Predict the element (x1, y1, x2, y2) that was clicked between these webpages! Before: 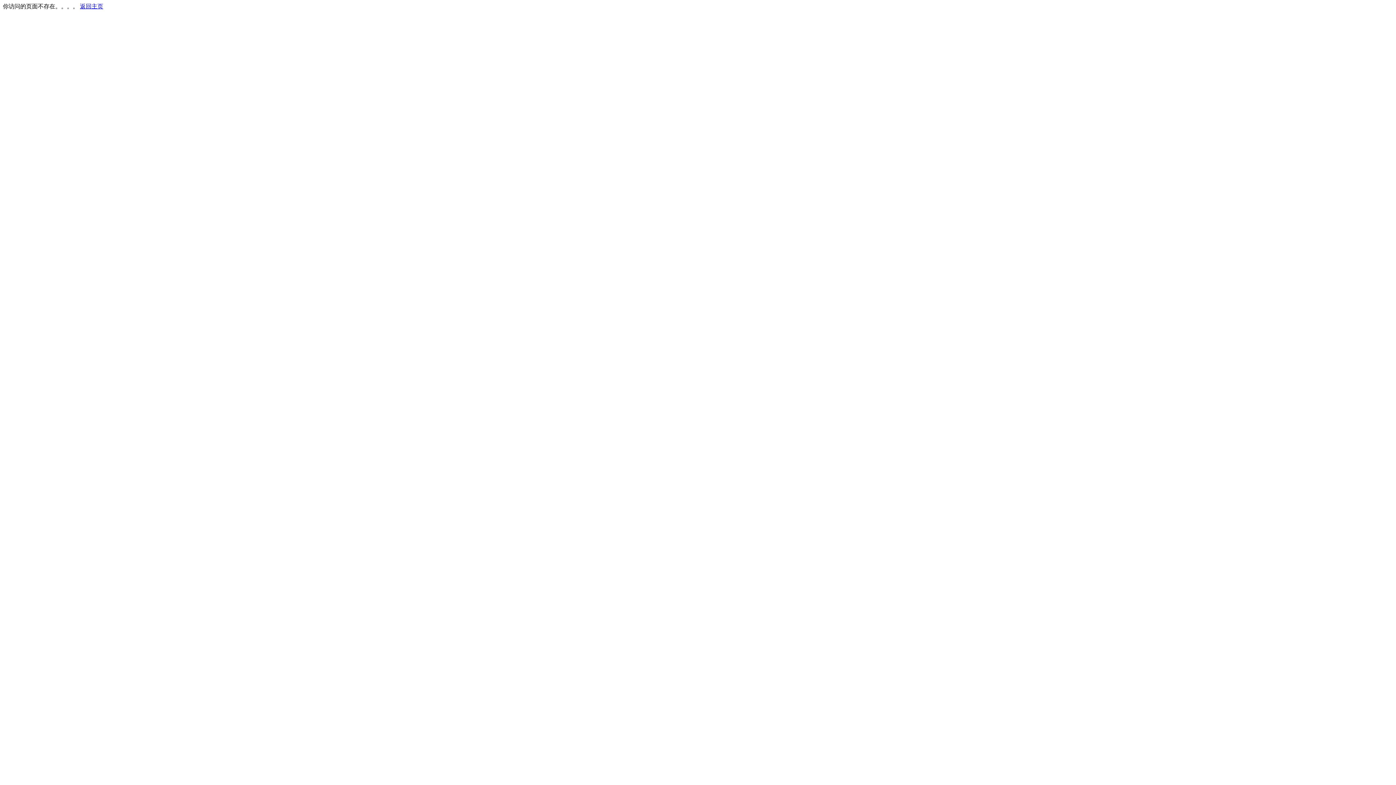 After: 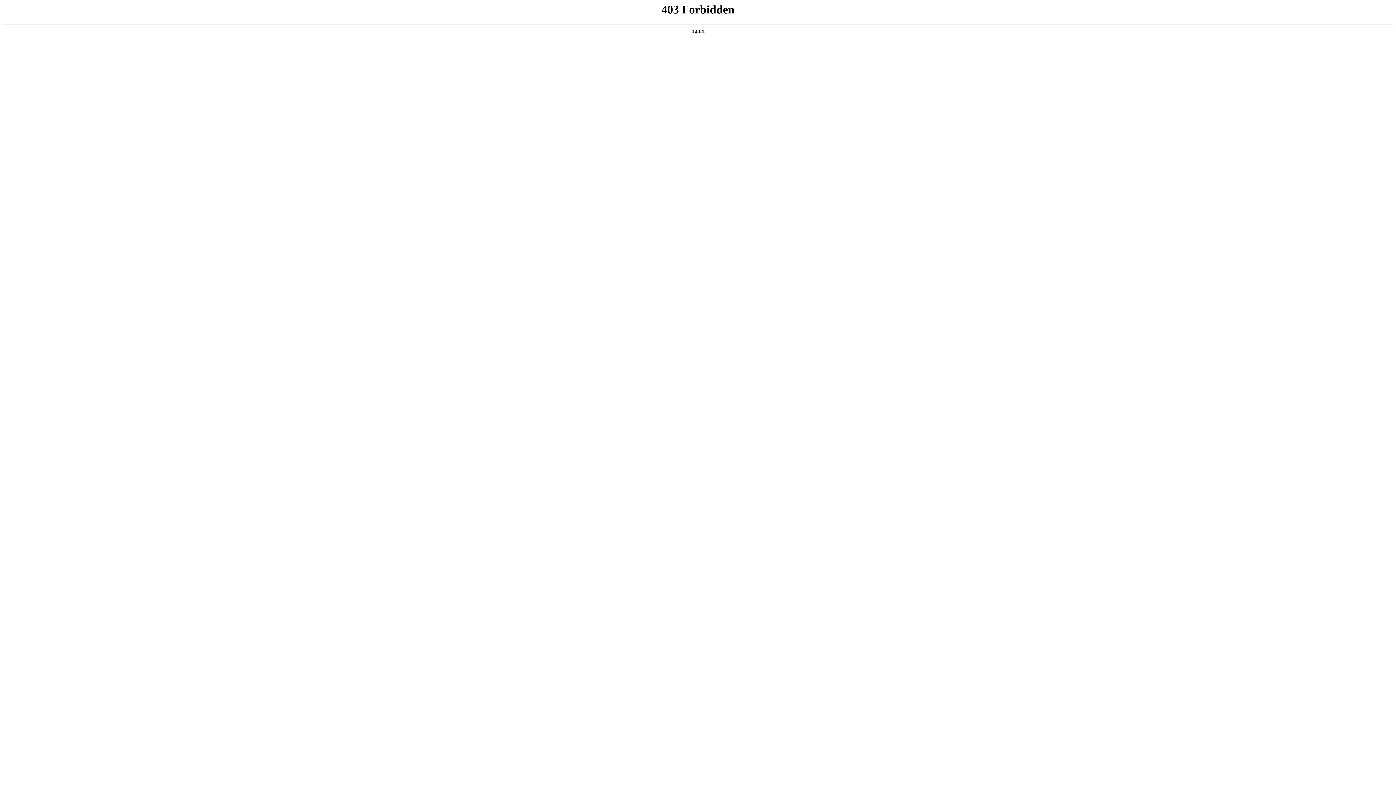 Action: bbox: (80, 3, 103, 9) label: 返回主页